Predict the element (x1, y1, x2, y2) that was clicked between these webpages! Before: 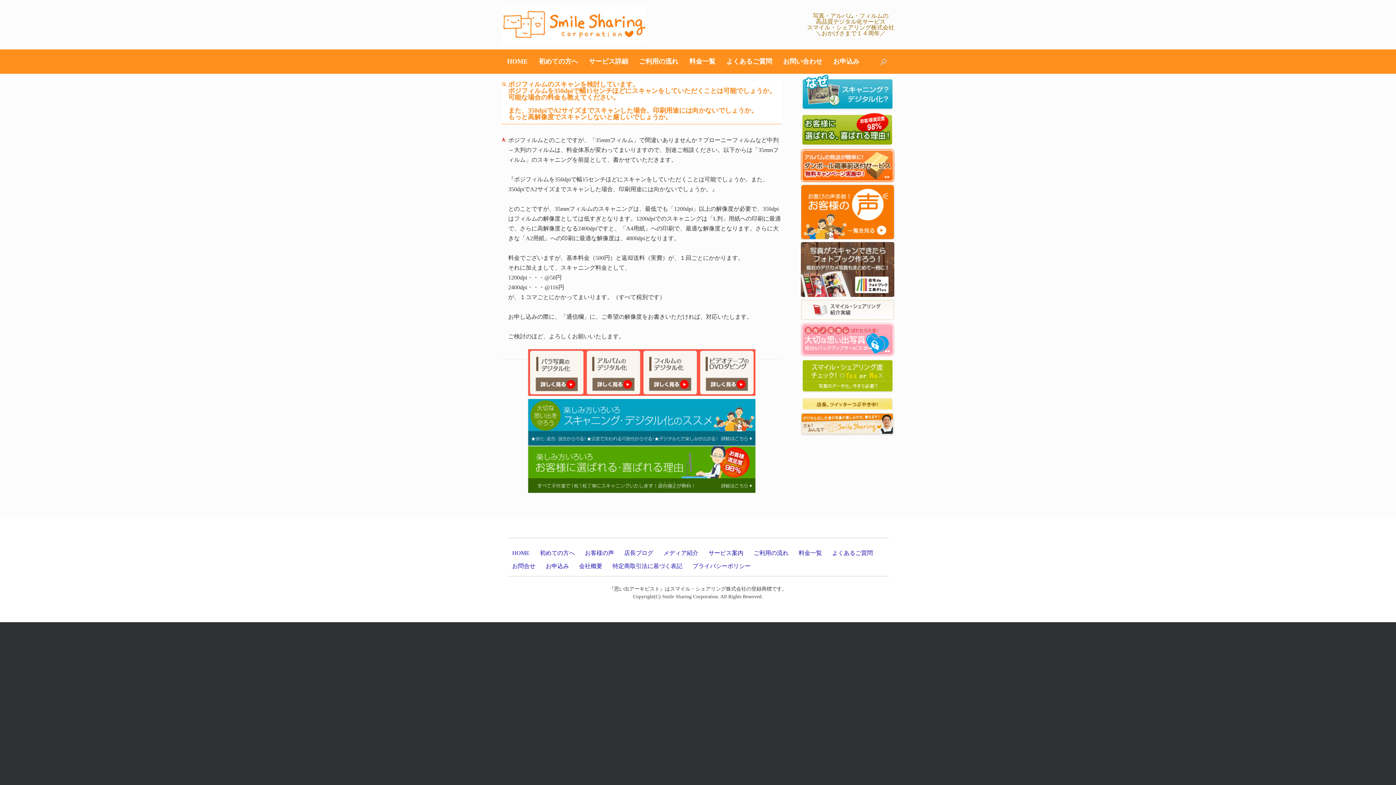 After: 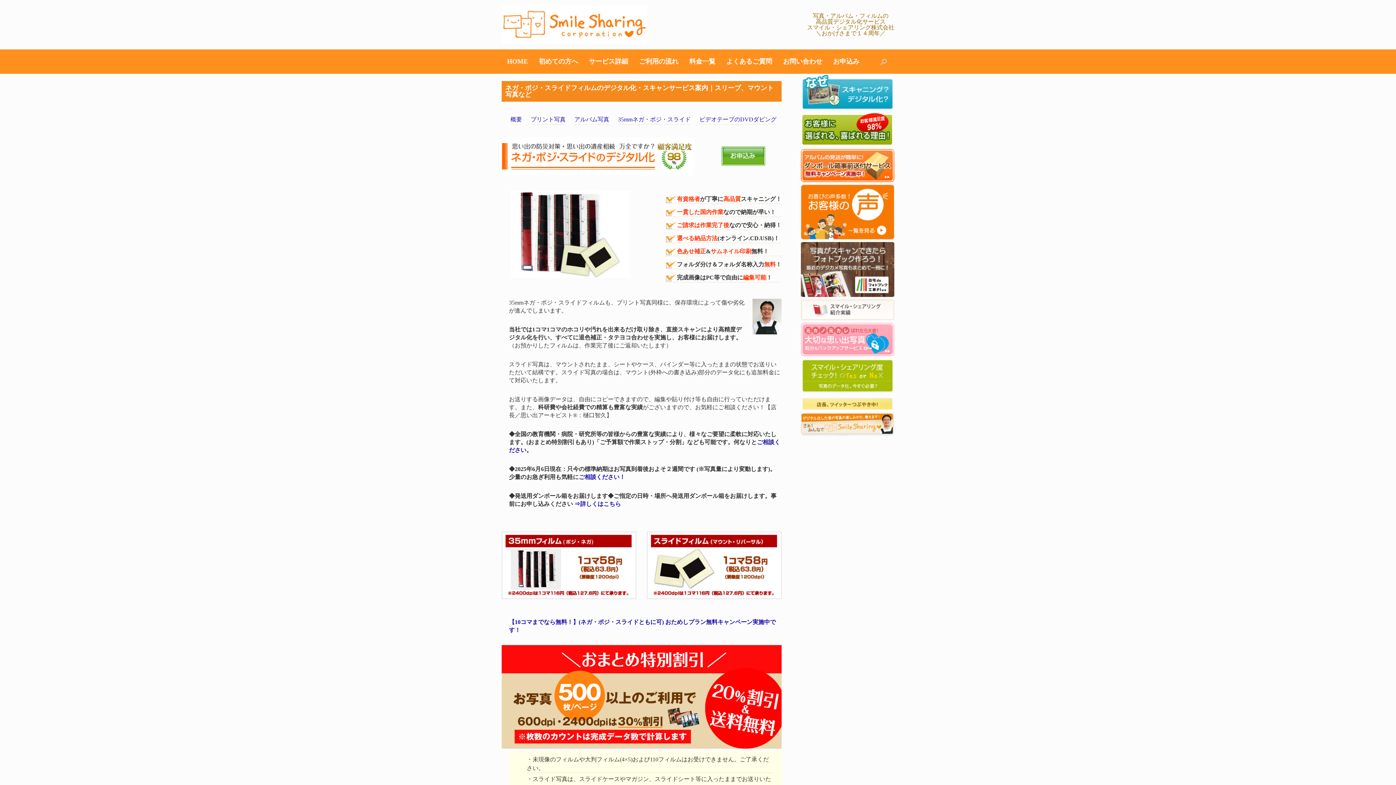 Action: bbox: (641, 391, 698, 397)